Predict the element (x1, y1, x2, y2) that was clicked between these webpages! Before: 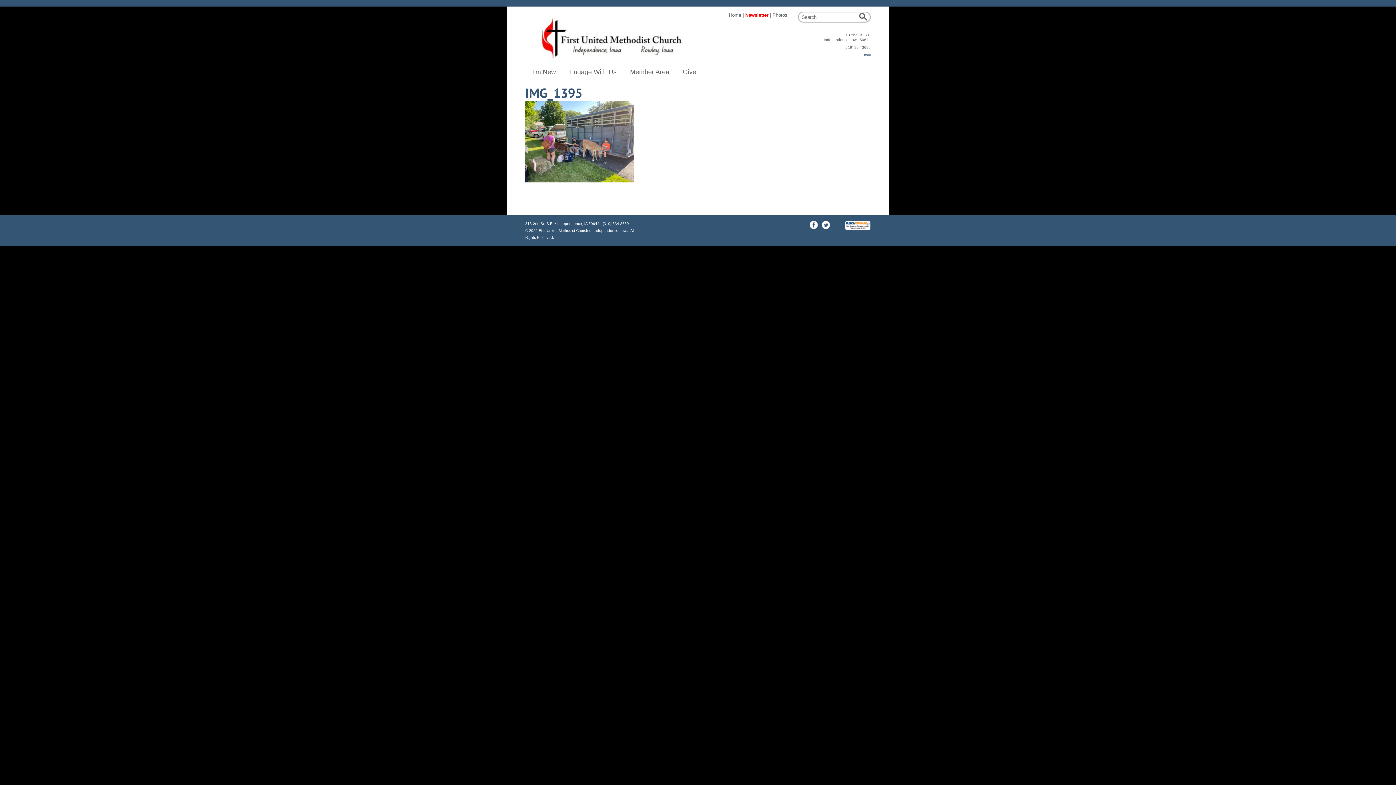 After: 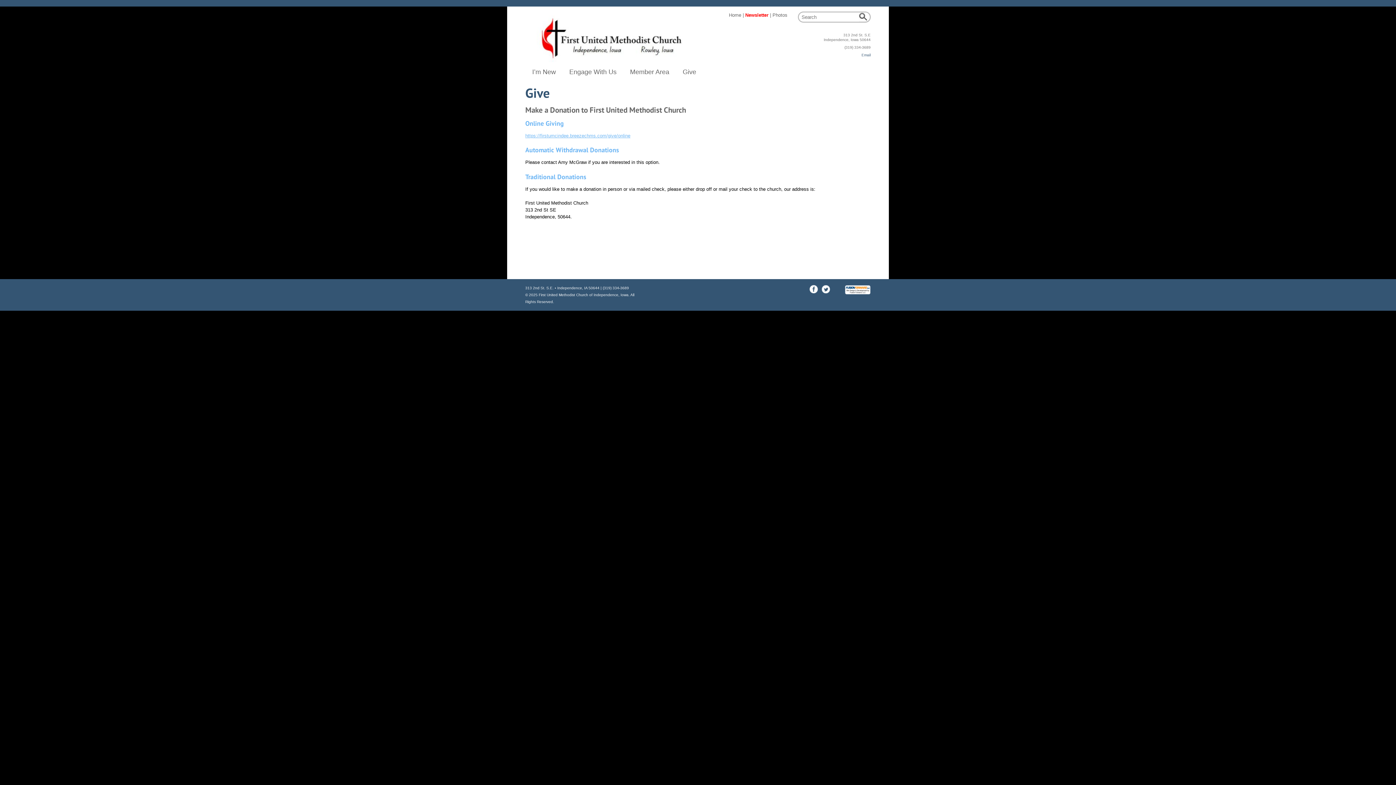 Action: label: Give bbox: (676, 63, 702, 80)